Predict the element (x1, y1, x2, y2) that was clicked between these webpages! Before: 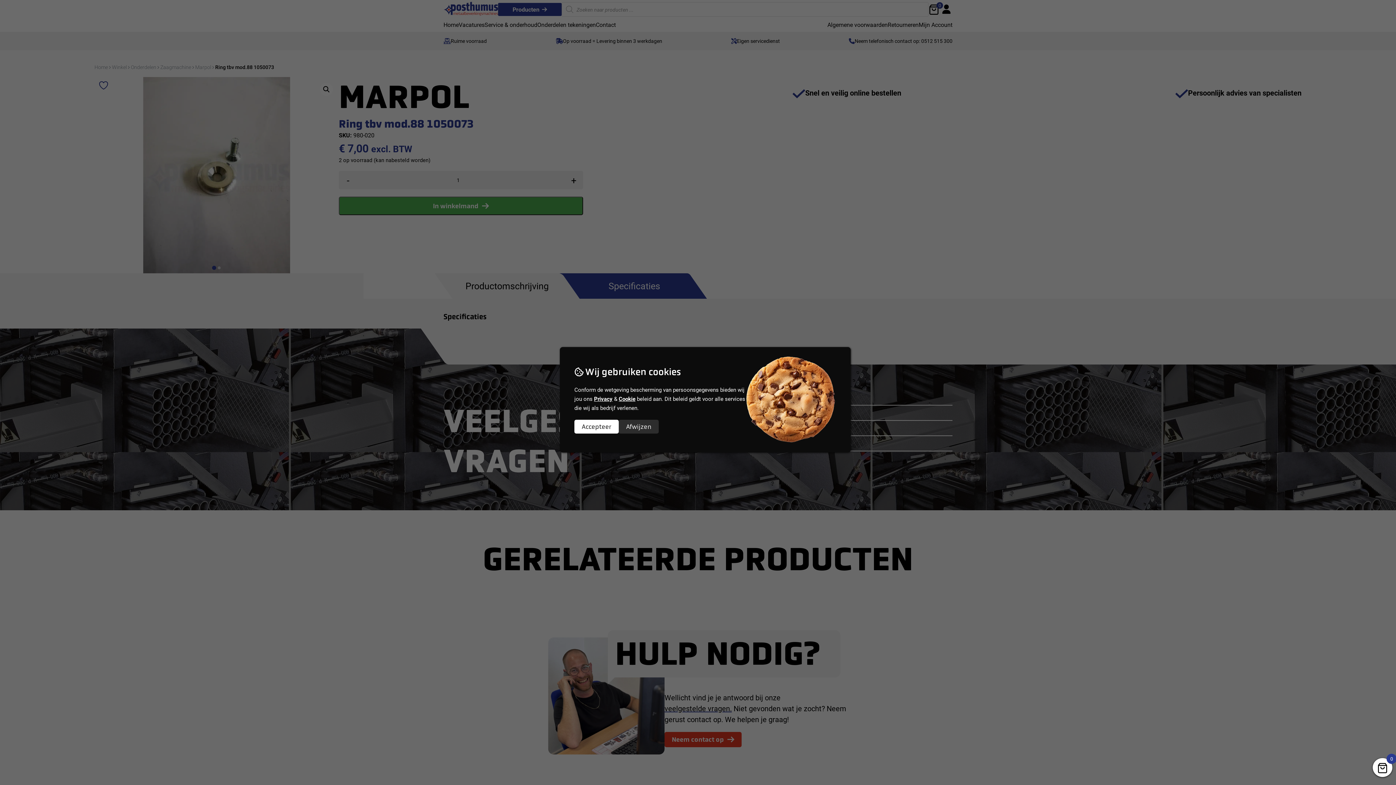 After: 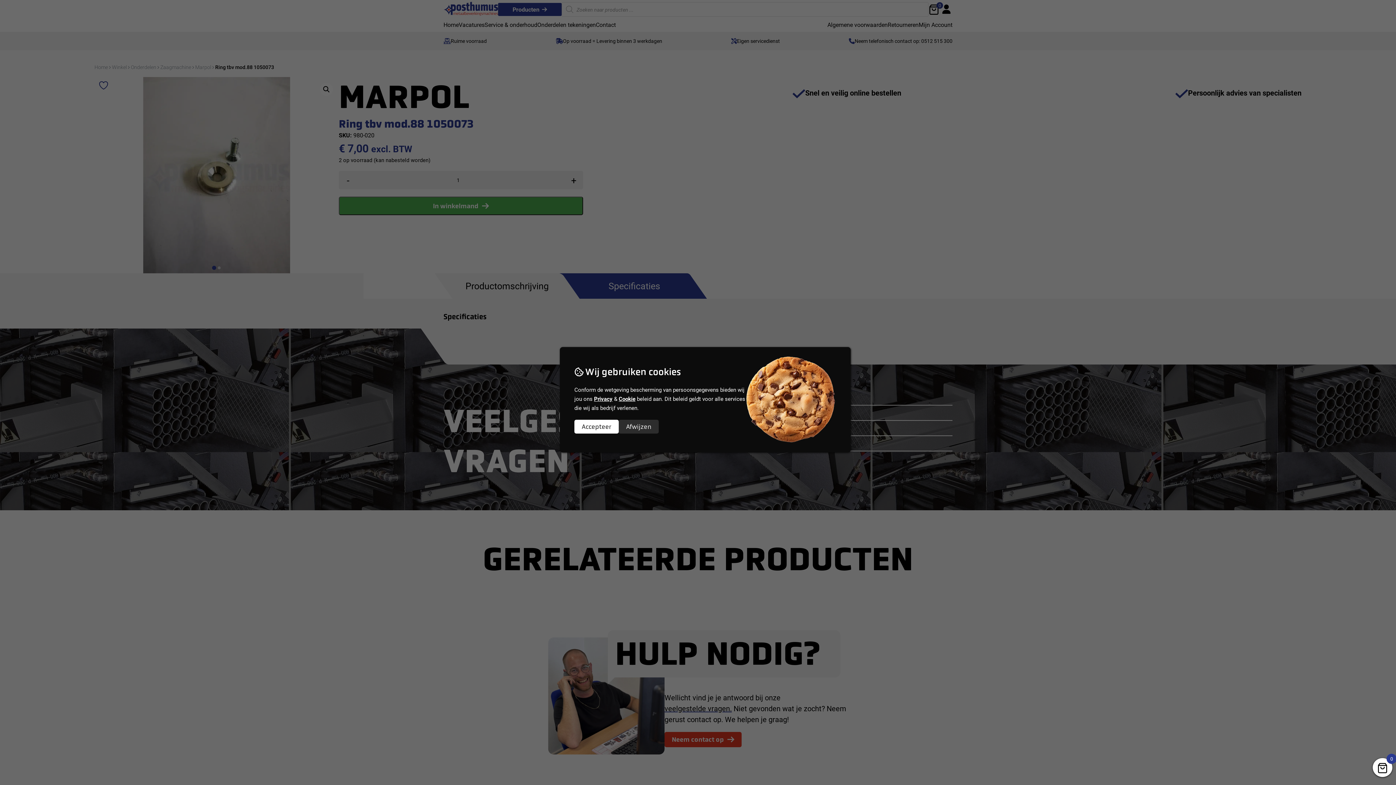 Action: label: Privacy bbox: (594, 394, 612, 403)